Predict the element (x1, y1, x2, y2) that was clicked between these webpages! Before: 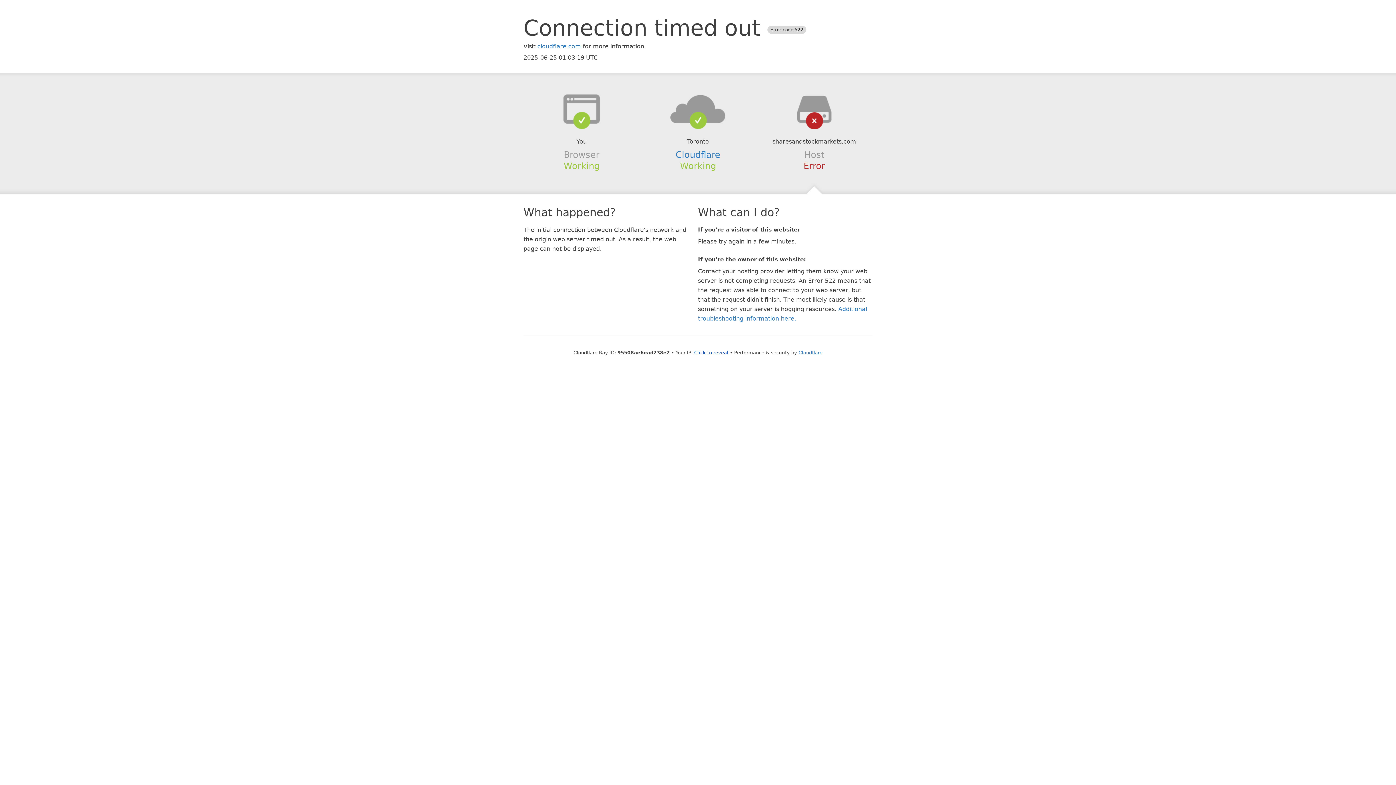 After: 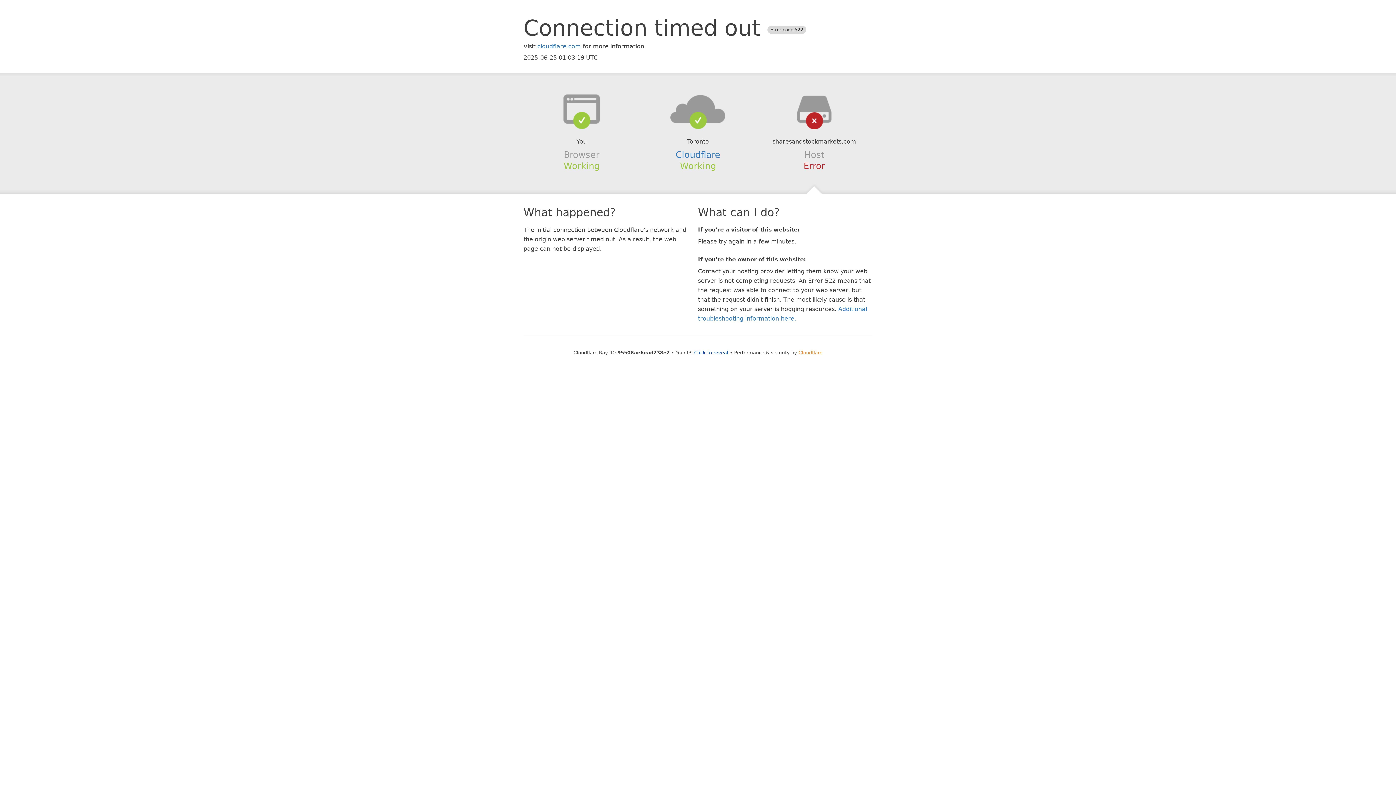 Action: bbox: (798, 350, 822, 355) label: Cloudflare